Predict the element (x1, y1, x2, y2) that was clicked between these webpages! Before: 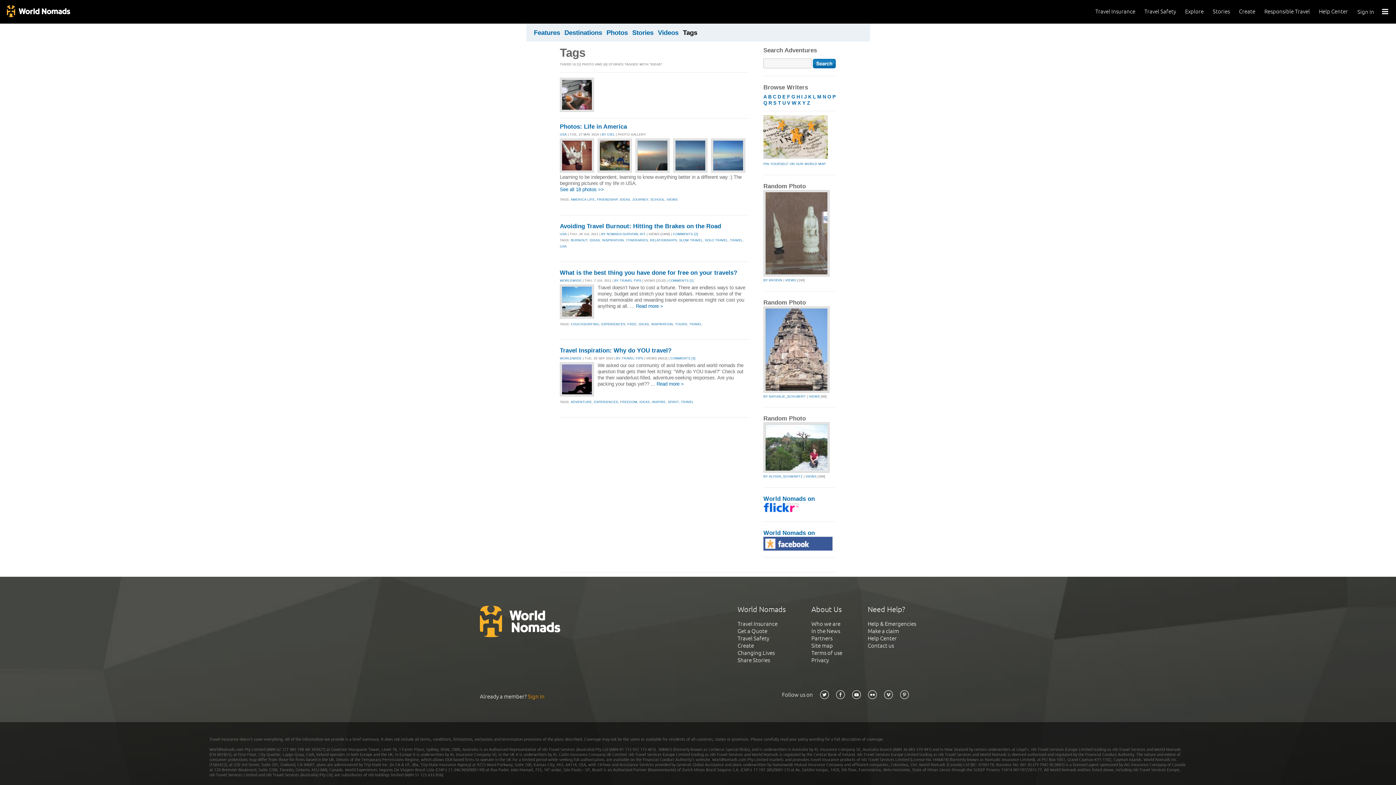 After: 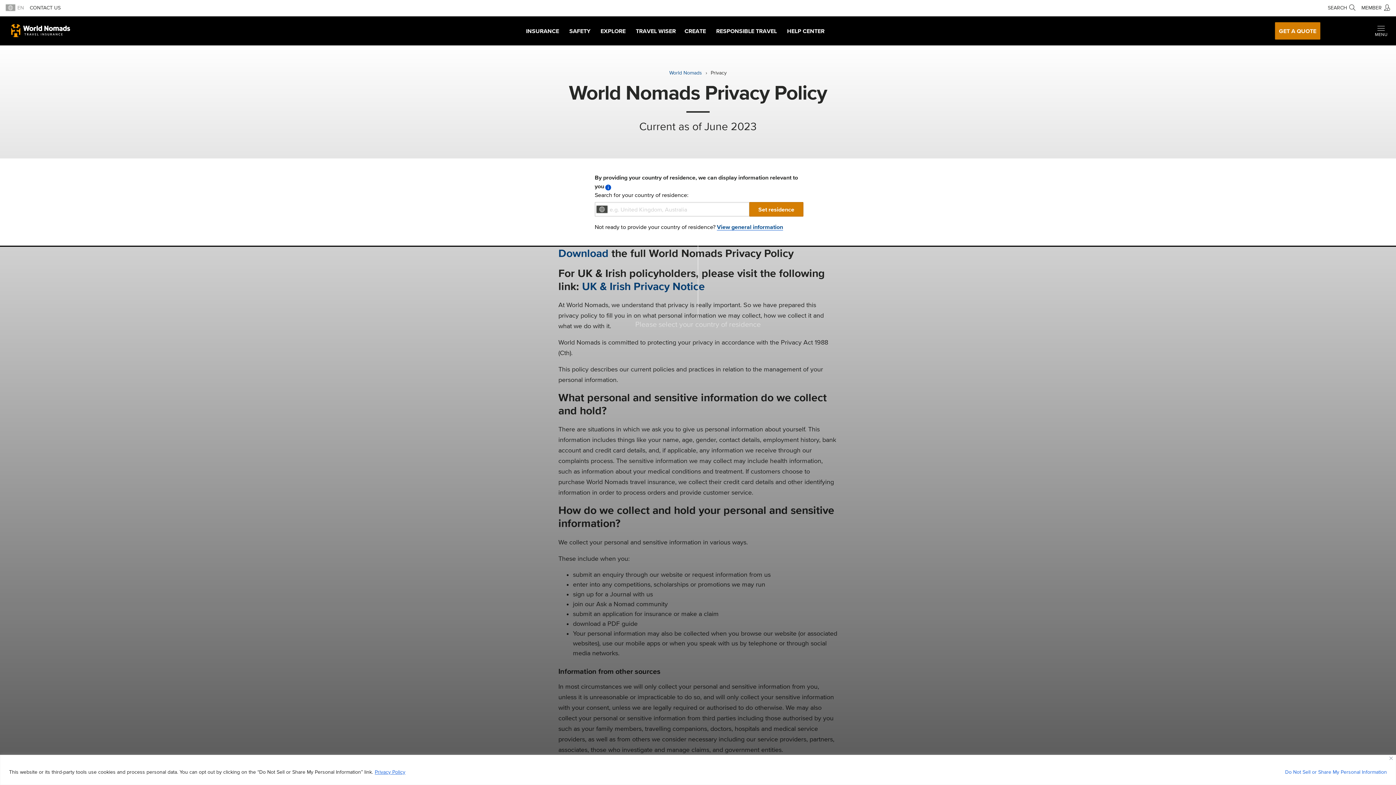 Action: label: Privacy bbox: (811, 657, 829, 663)